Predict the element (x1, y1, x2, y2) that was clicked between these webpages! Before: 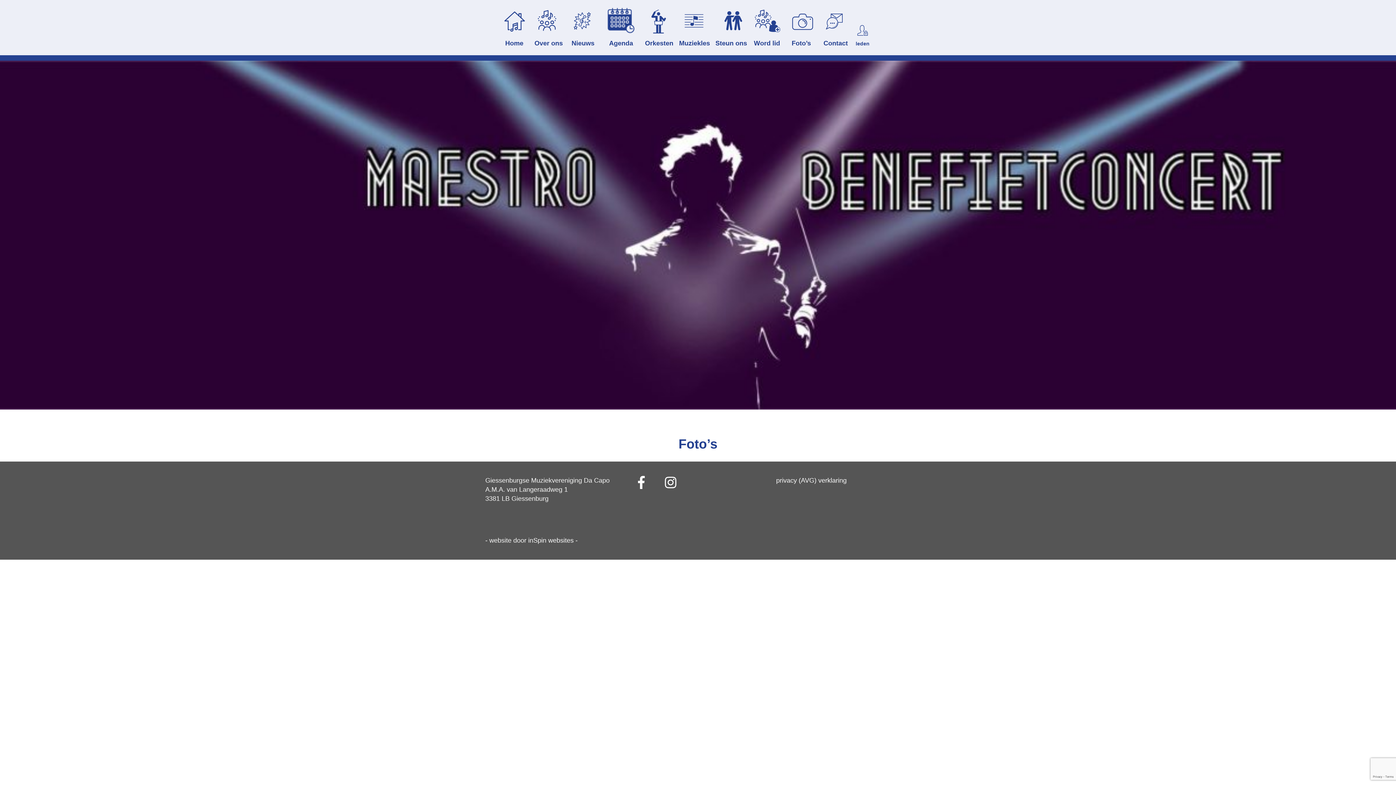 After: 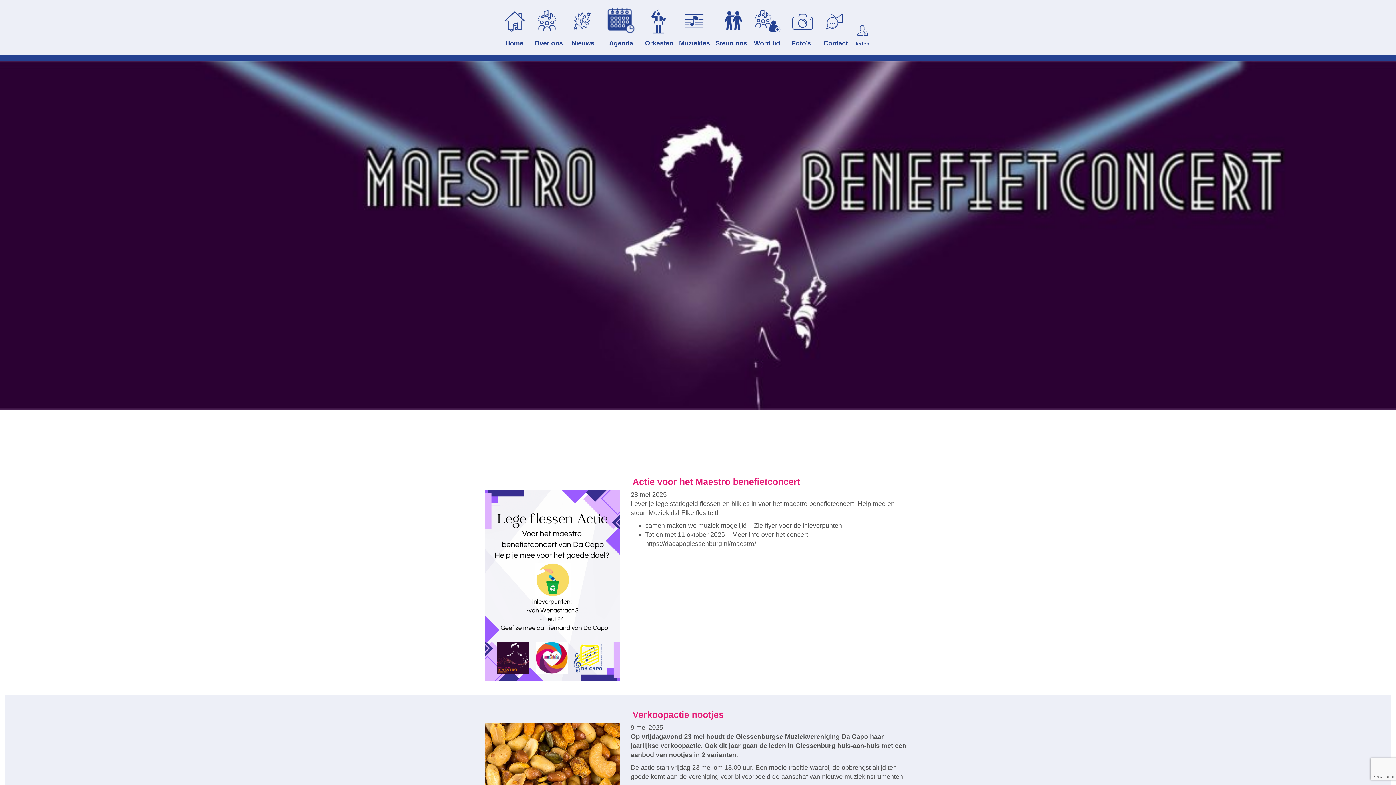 Action: label: Nieuws bbox: (568, 6, 597, 48)